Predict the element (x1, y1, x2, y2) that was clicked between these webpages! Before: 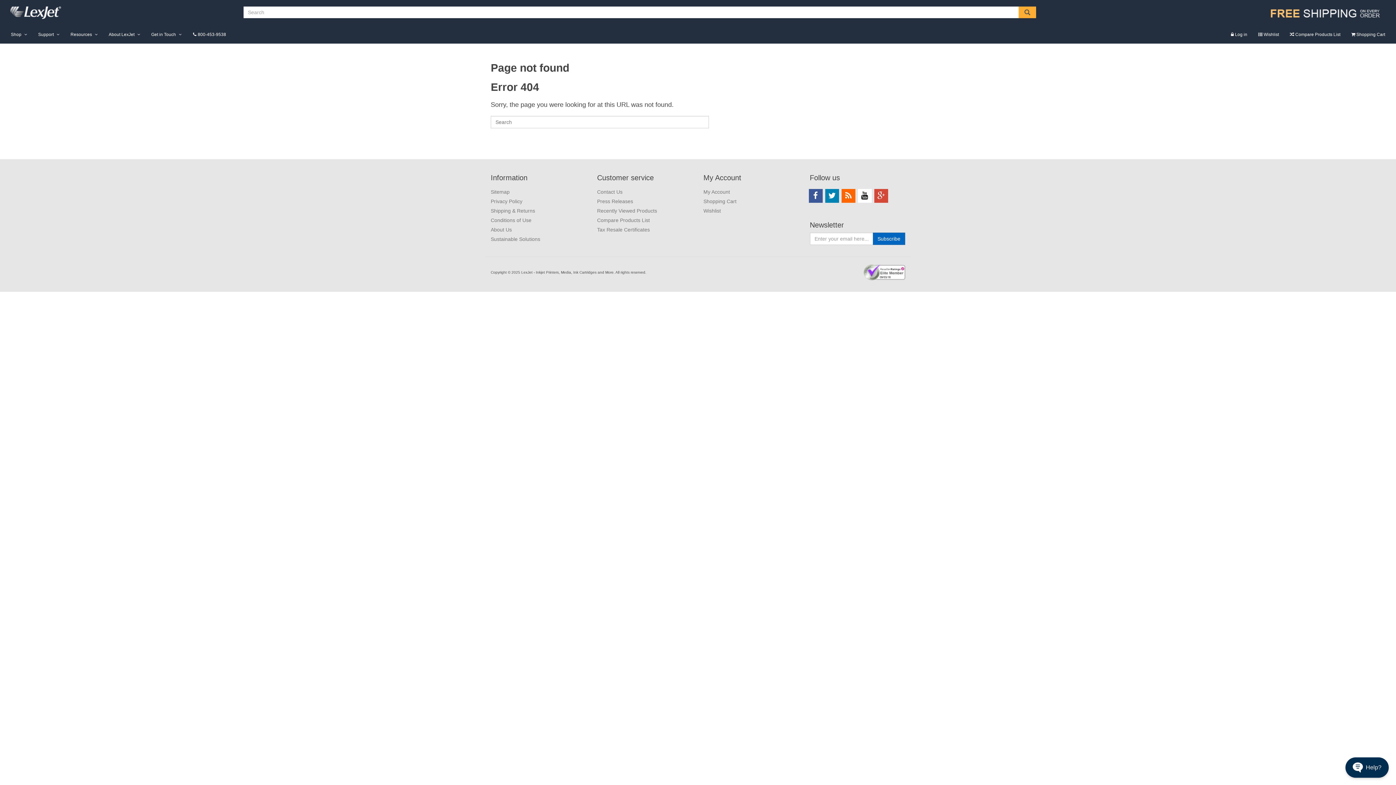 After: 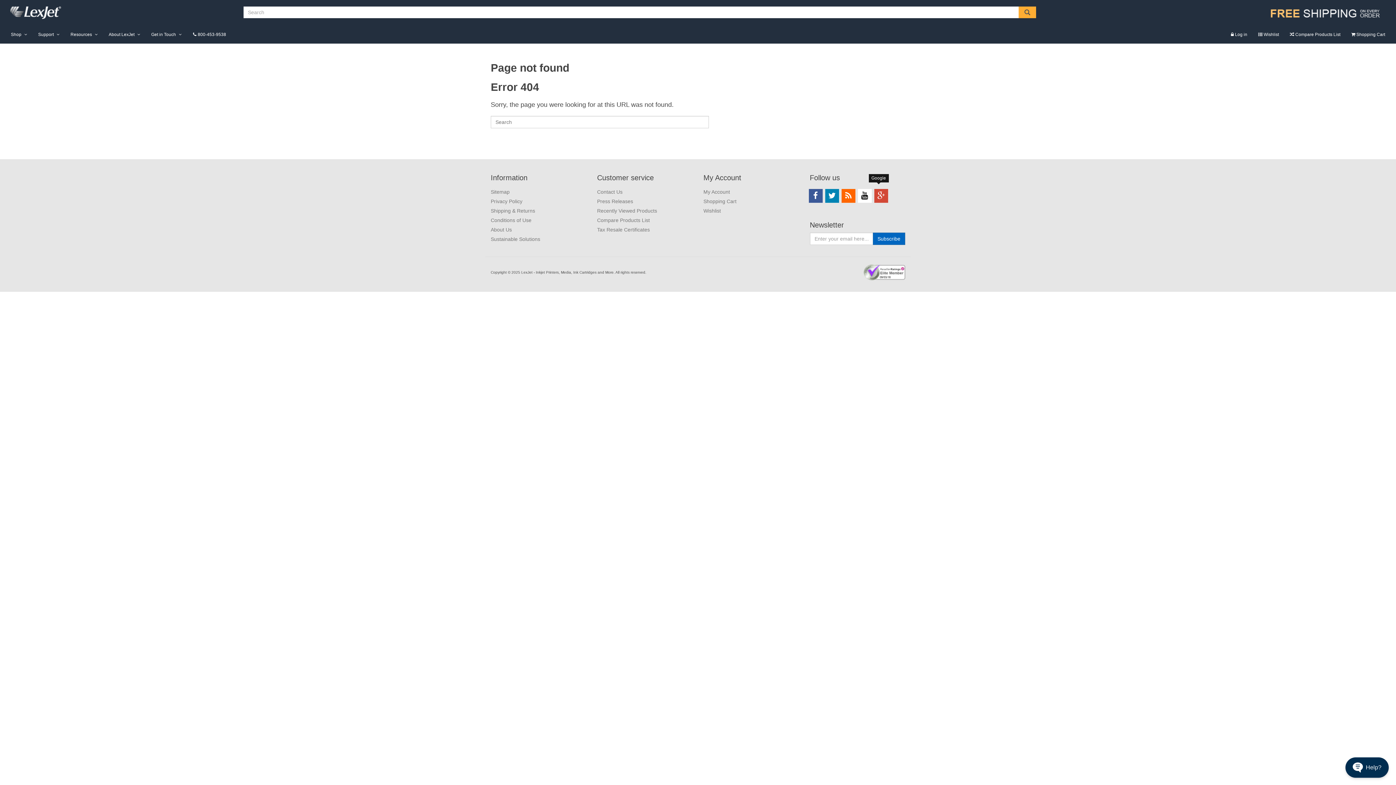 Action: bbox: (874, 185, 888, 202)